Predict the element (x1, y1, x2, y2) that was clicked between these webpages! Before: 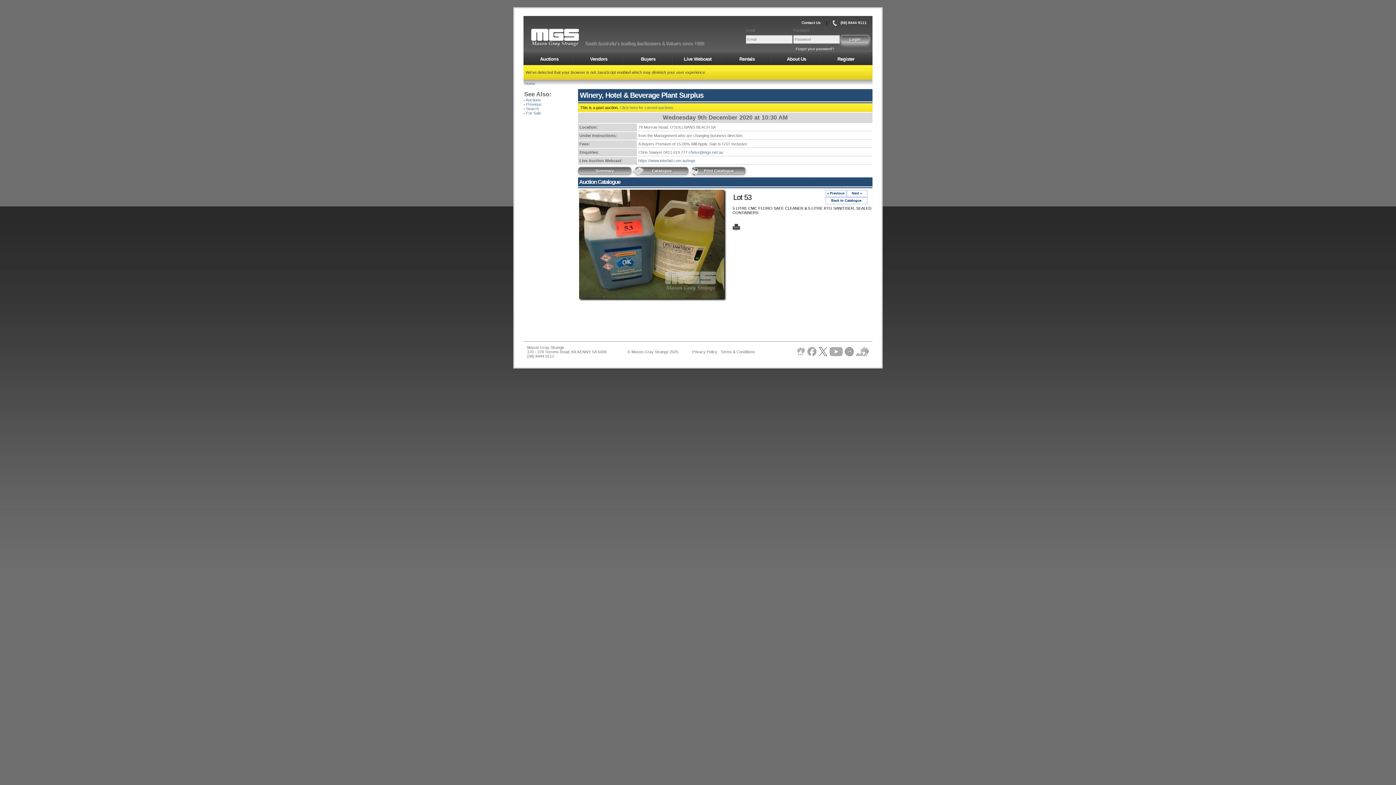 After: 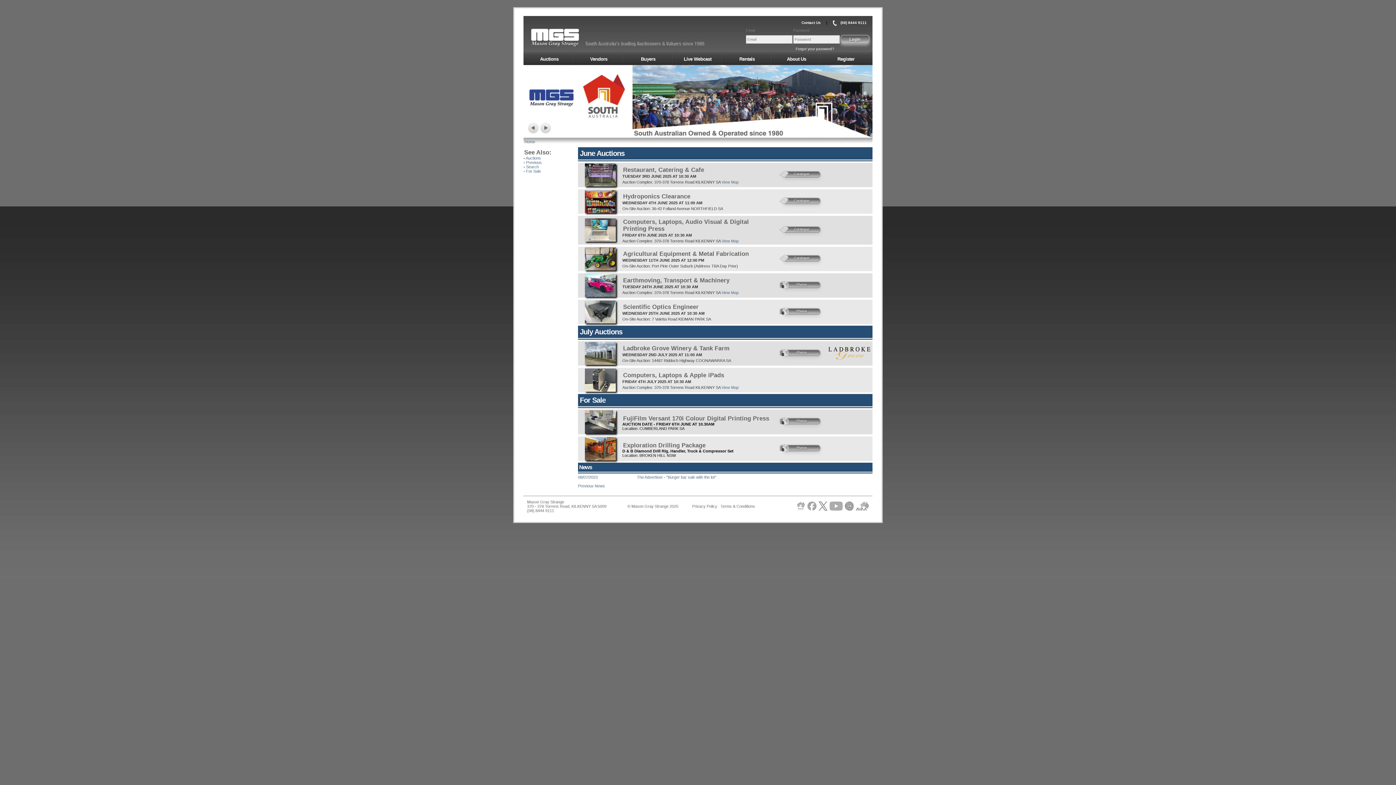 Action: label: Home bbox: (524, 81, 535, 85)